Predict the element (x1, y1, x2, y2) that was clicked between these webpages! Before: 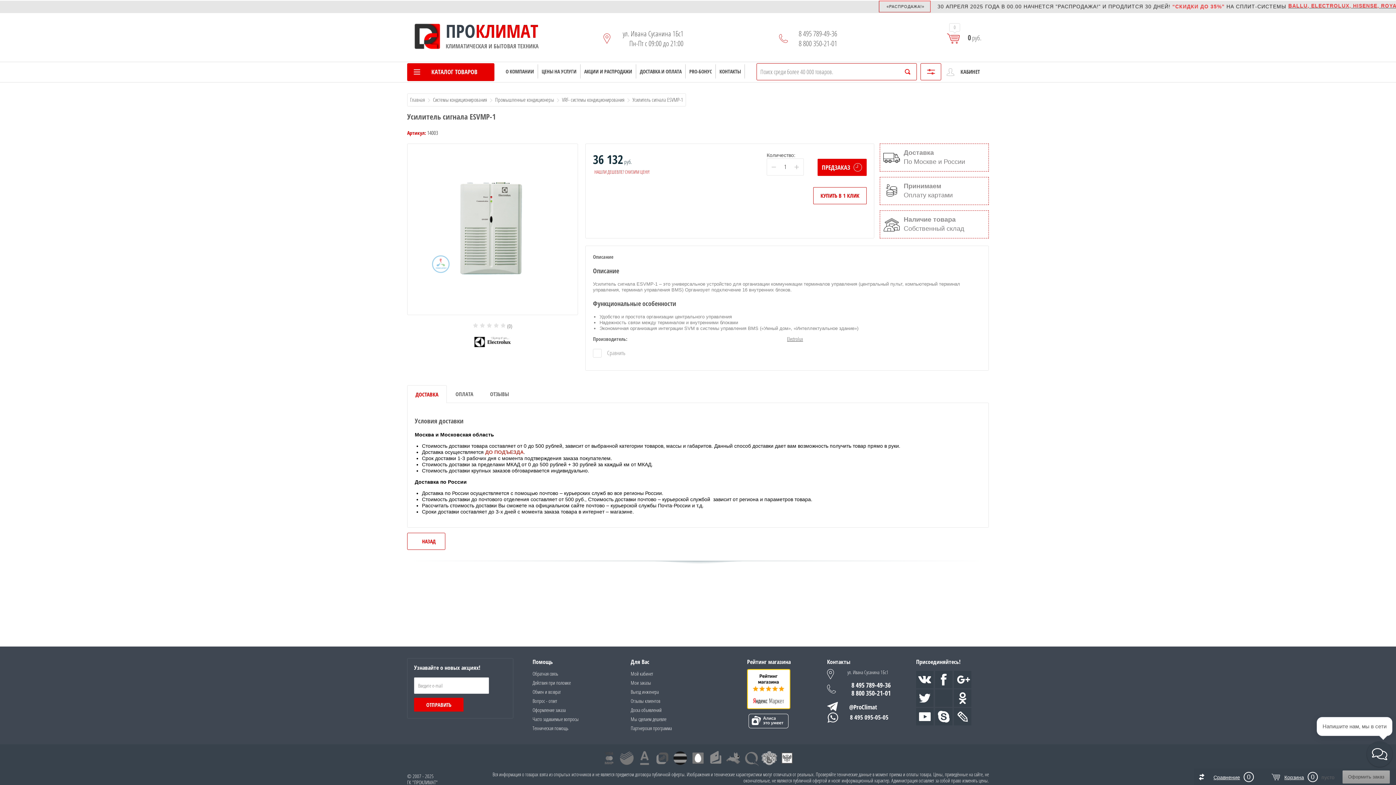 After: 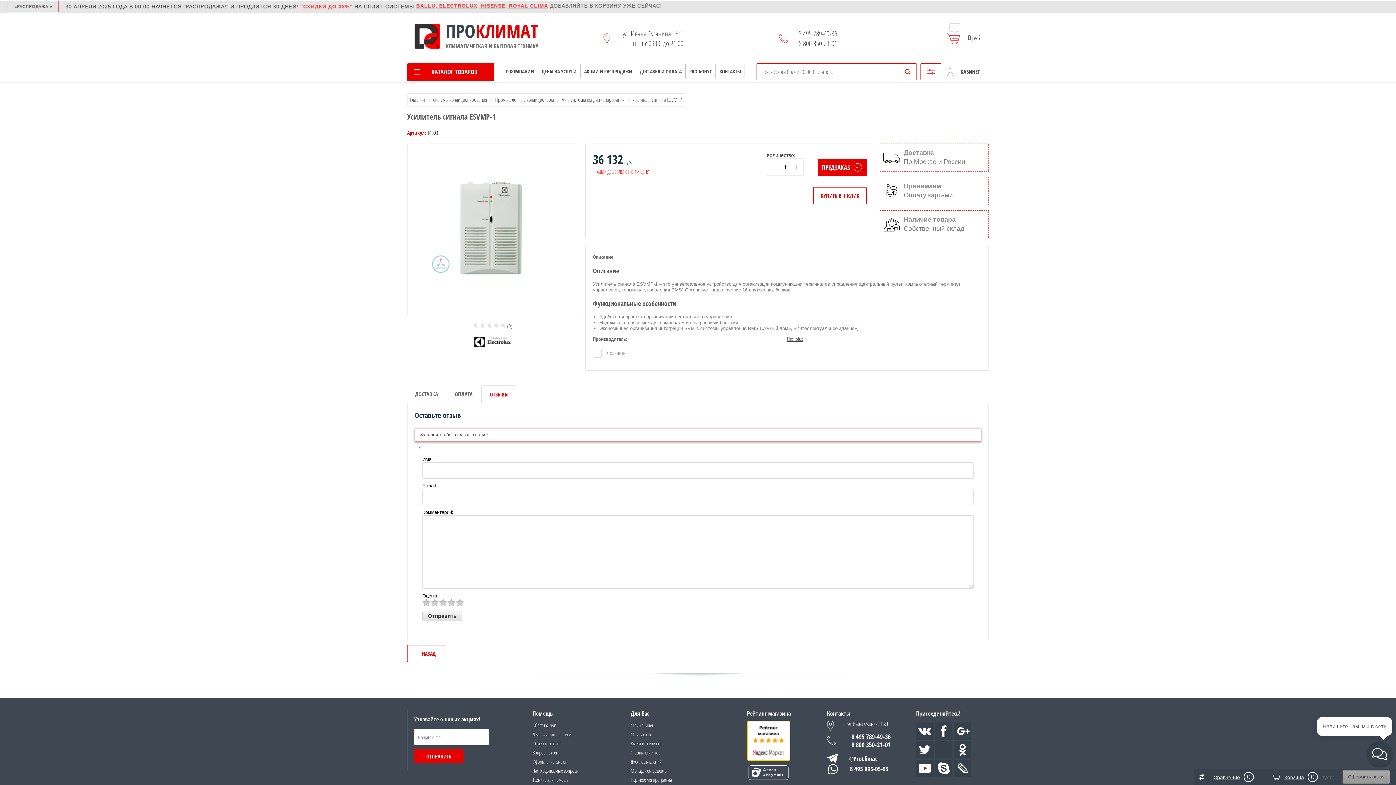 Action: bbox: (482, 385, 517, 402) label: ОТЗЫВЫ